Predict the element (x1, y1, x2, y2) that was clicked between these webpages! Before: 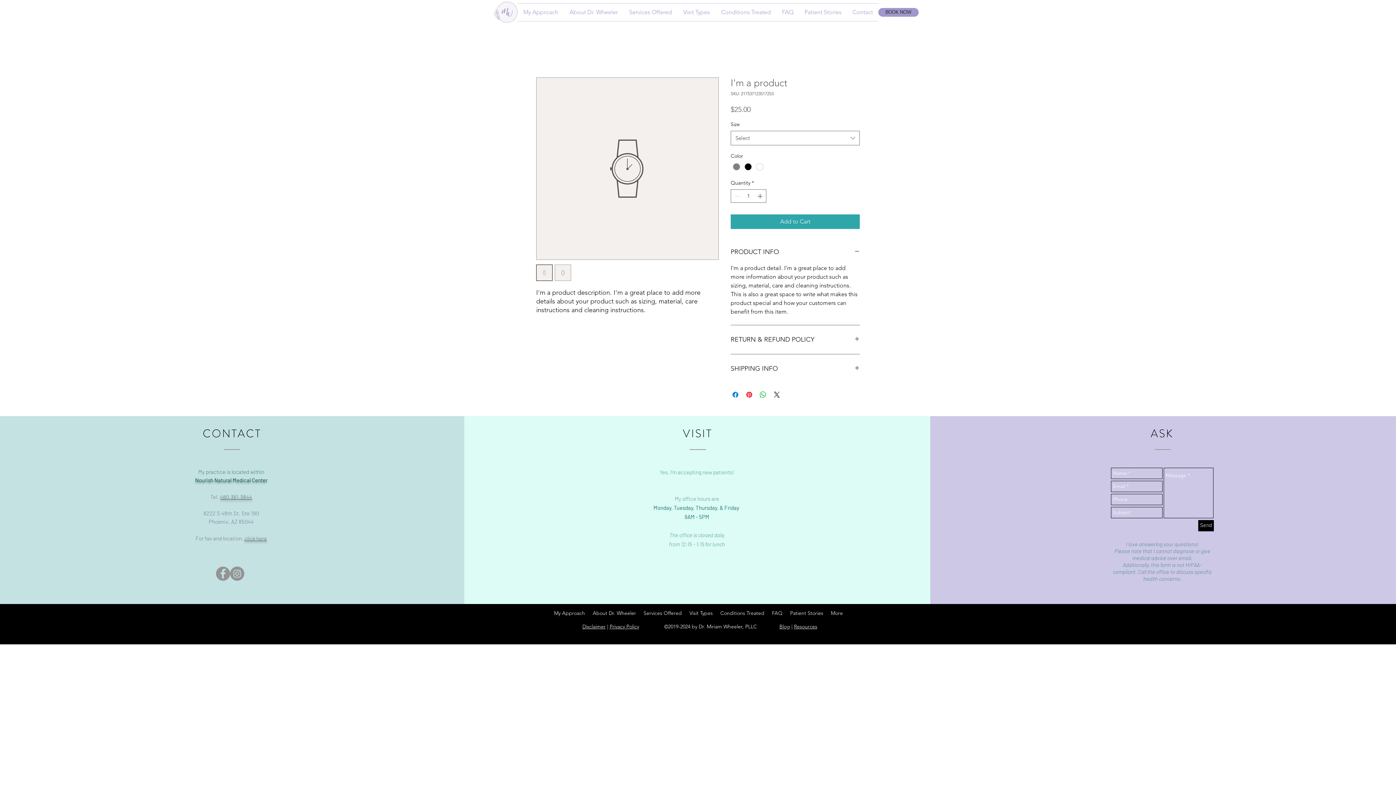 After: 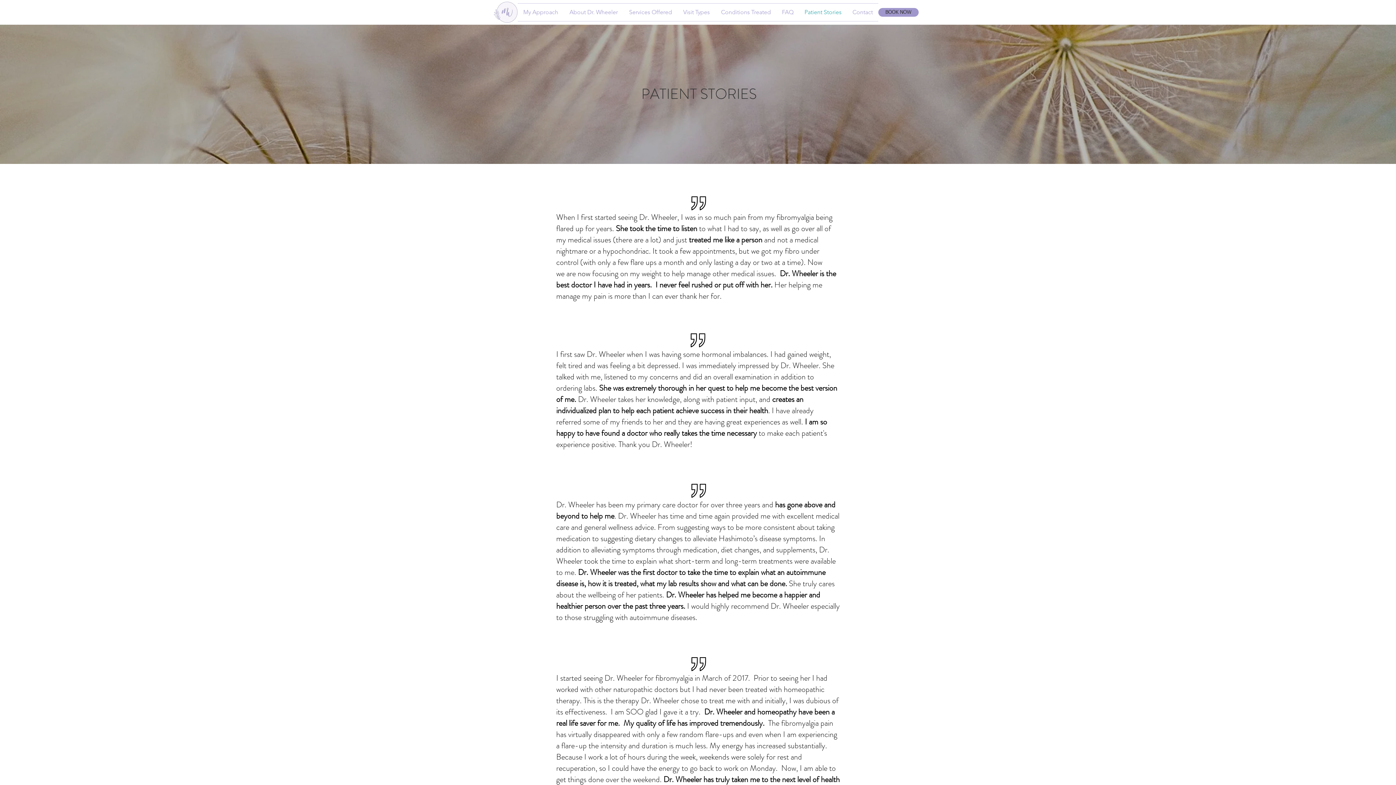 Action: label: Patient Stories bbox: (786, 604, 827, 622)